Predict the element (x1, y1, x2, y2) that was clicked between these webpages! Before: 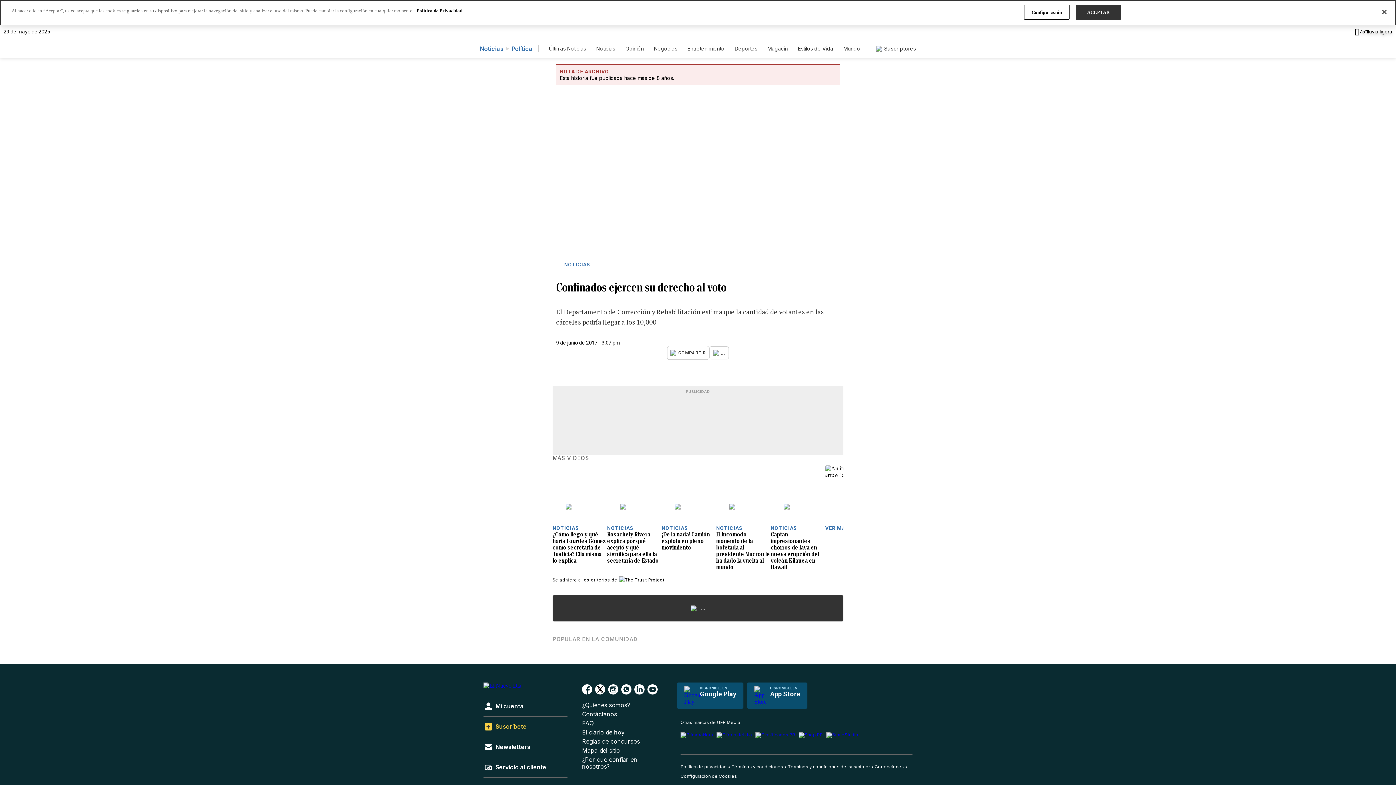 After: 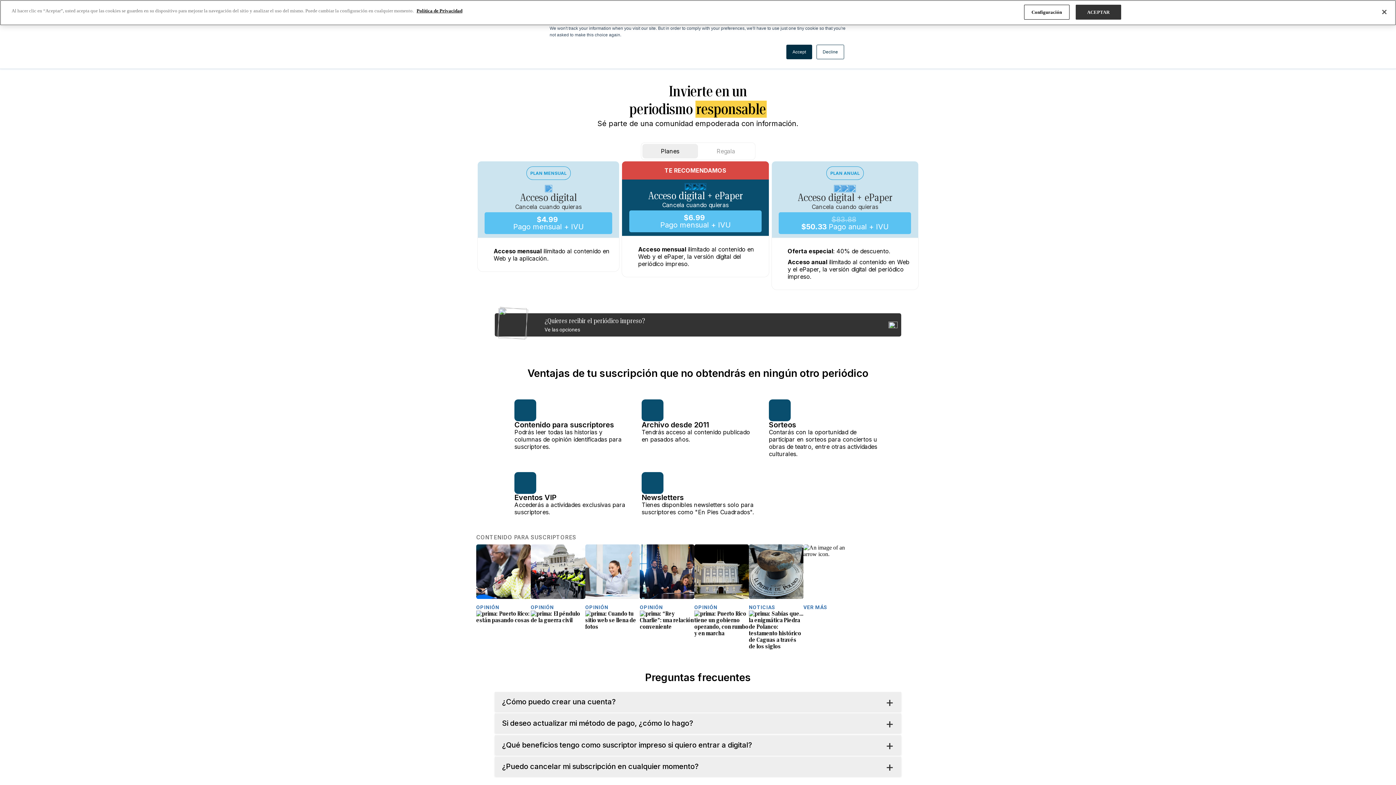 Action: bbox: (483, 717, 567, 737) label: Suscríbete